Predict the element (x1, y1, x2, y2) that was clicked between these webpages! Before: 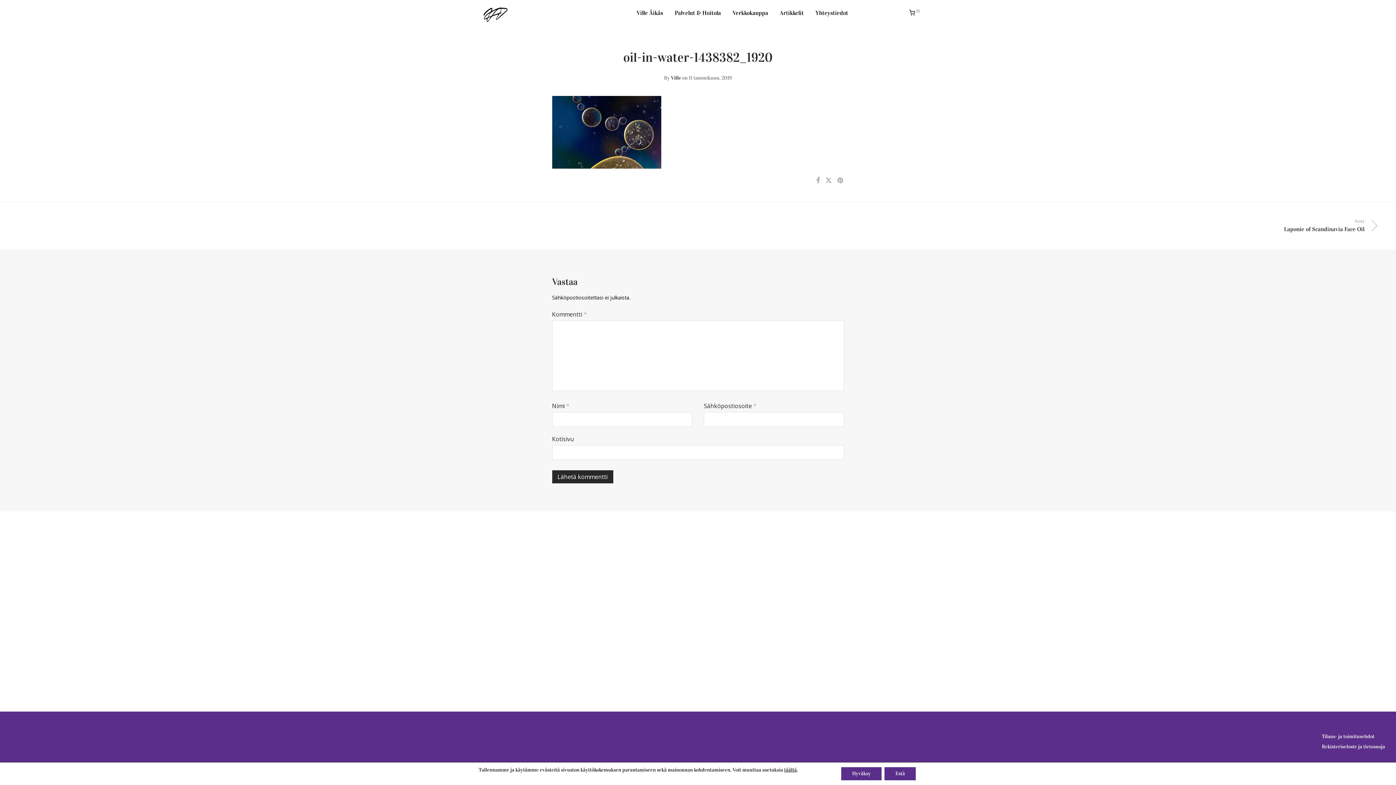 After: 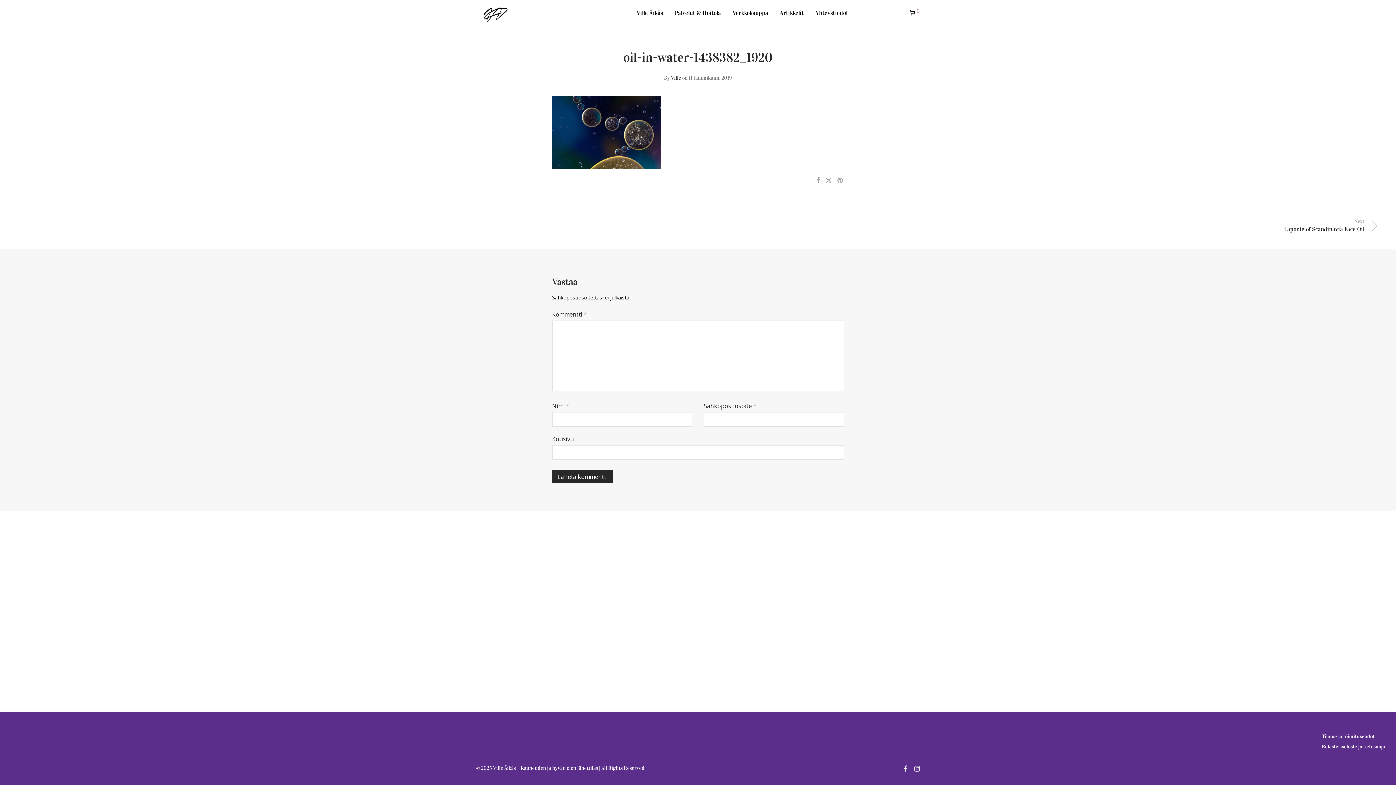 Action: bbox: (841, 767, 881, 780) label: Hyväksy